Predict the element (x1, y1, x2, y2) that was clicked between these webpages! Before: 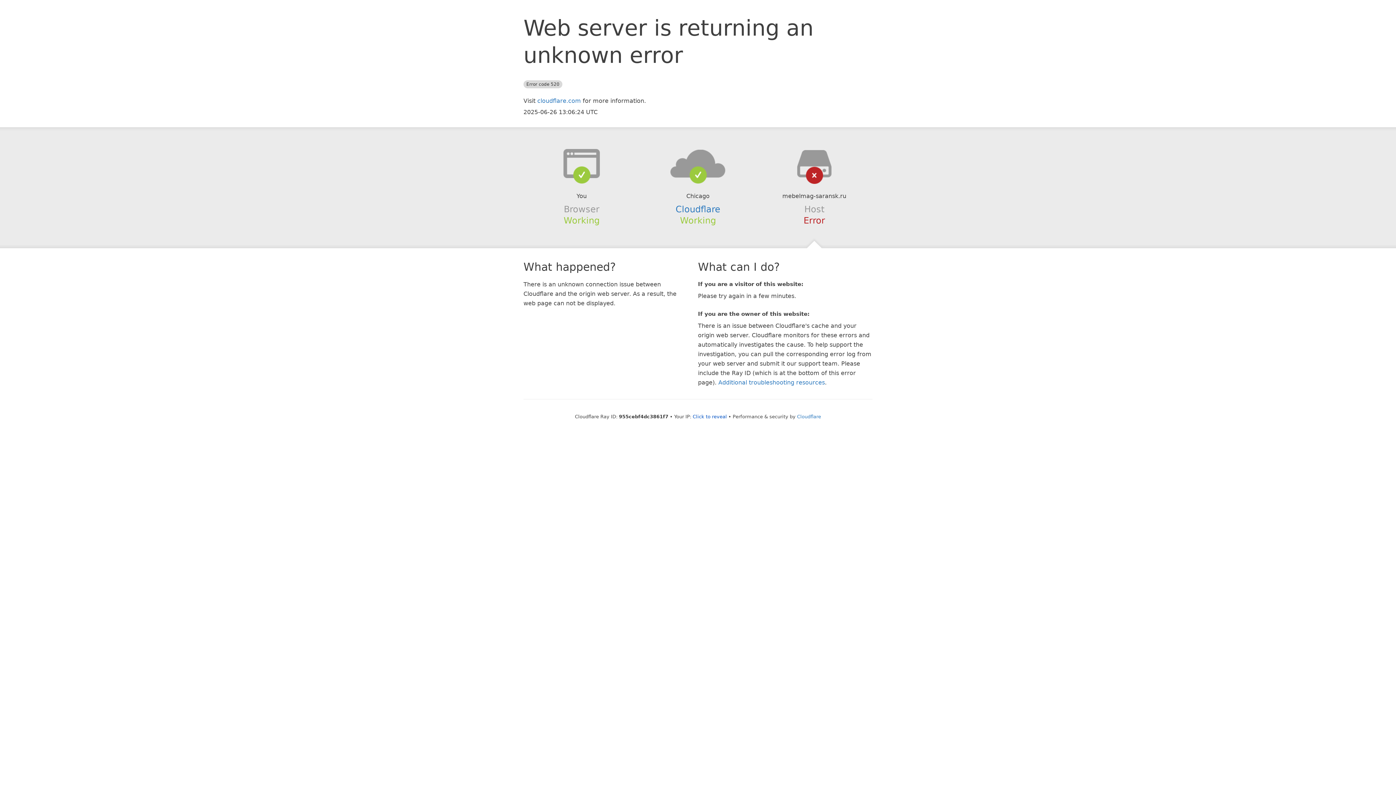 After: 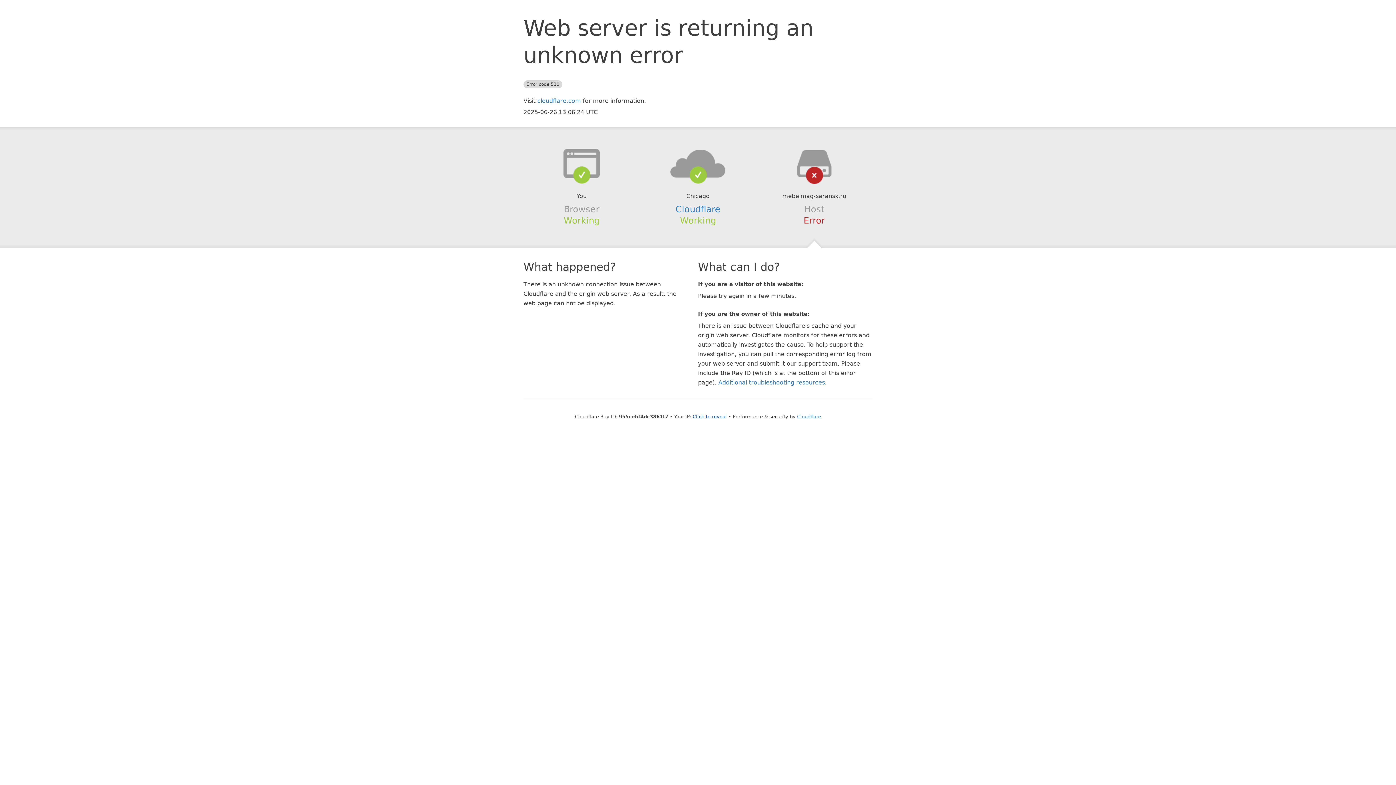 Action: bbox: (639, 148, 756, 178)